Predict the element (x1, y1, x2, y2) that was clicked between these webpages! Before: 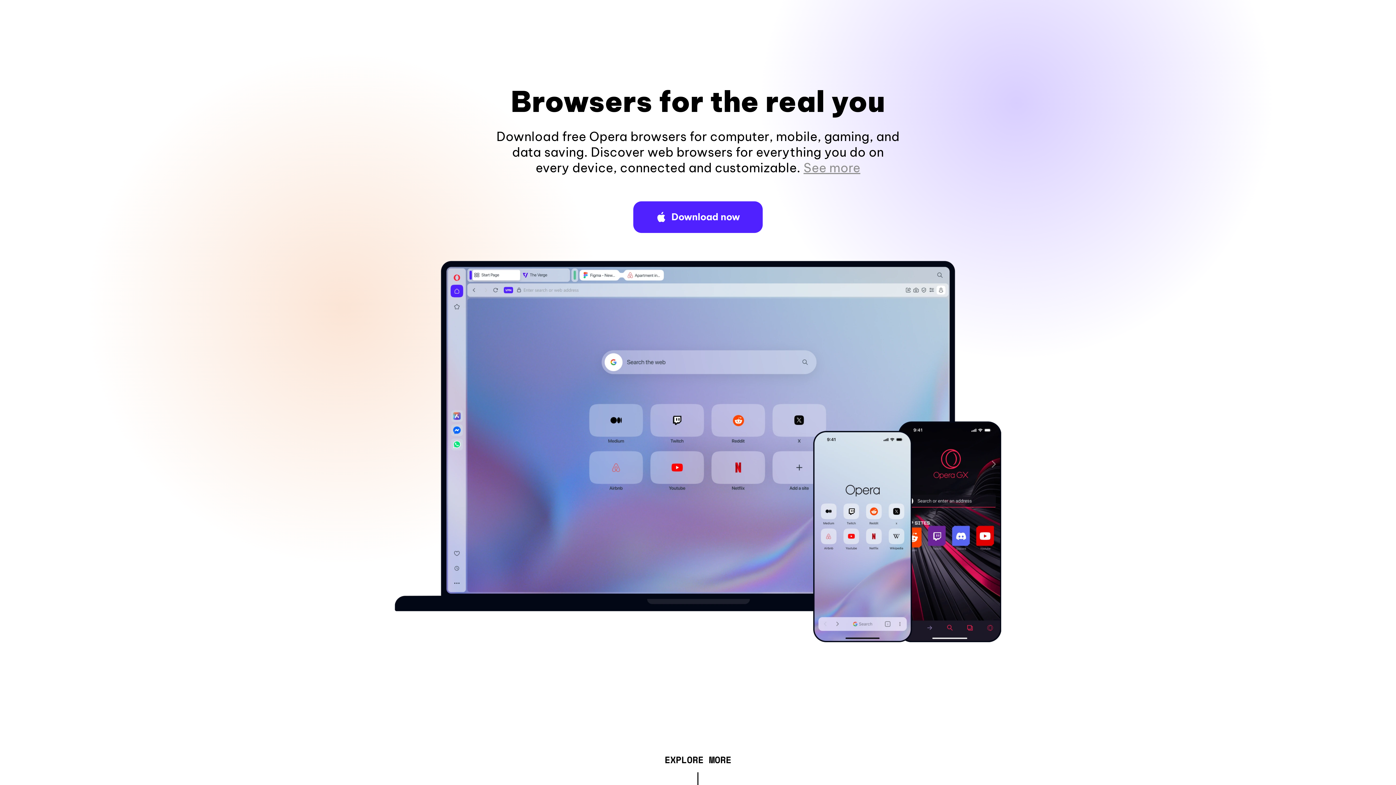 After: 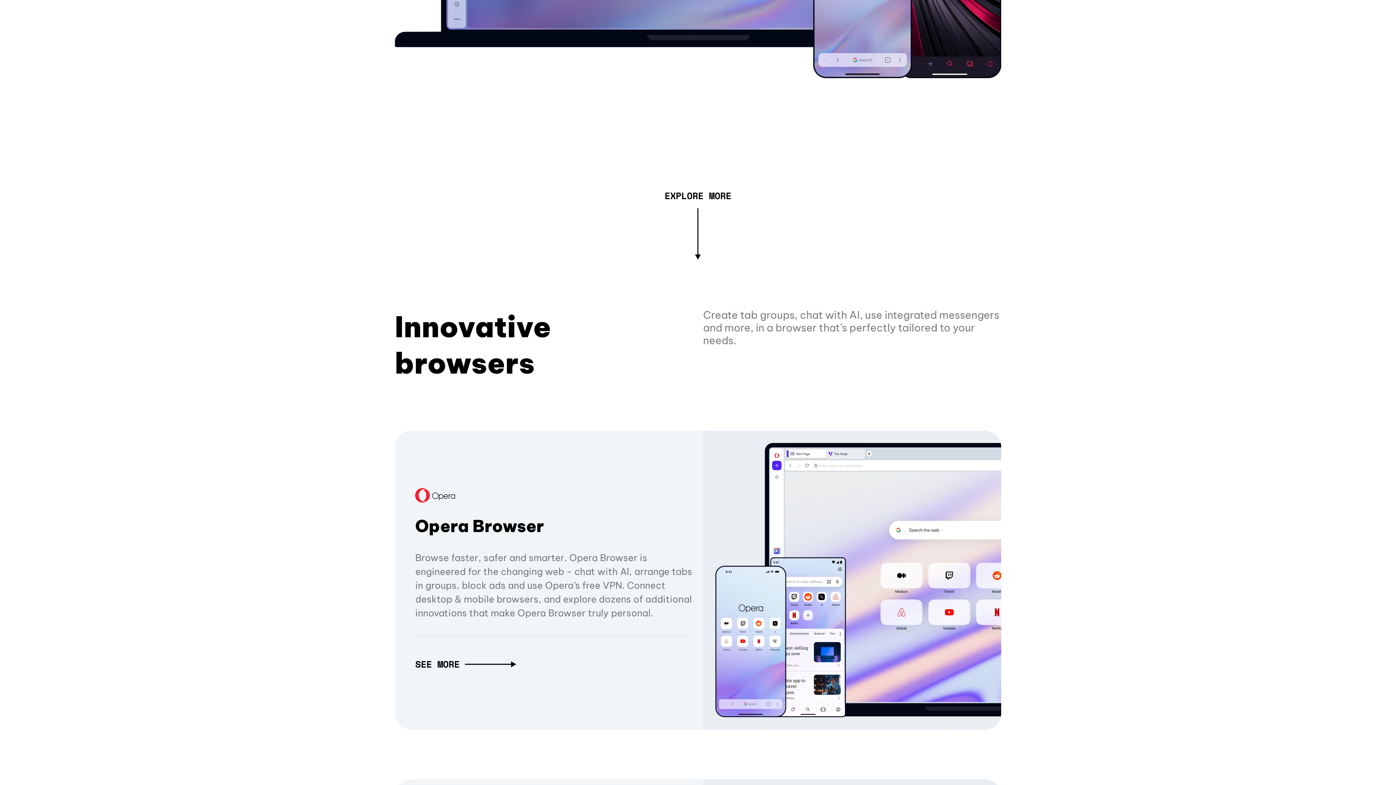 Action: bbox: (803, 160, 860, 175) label: See more